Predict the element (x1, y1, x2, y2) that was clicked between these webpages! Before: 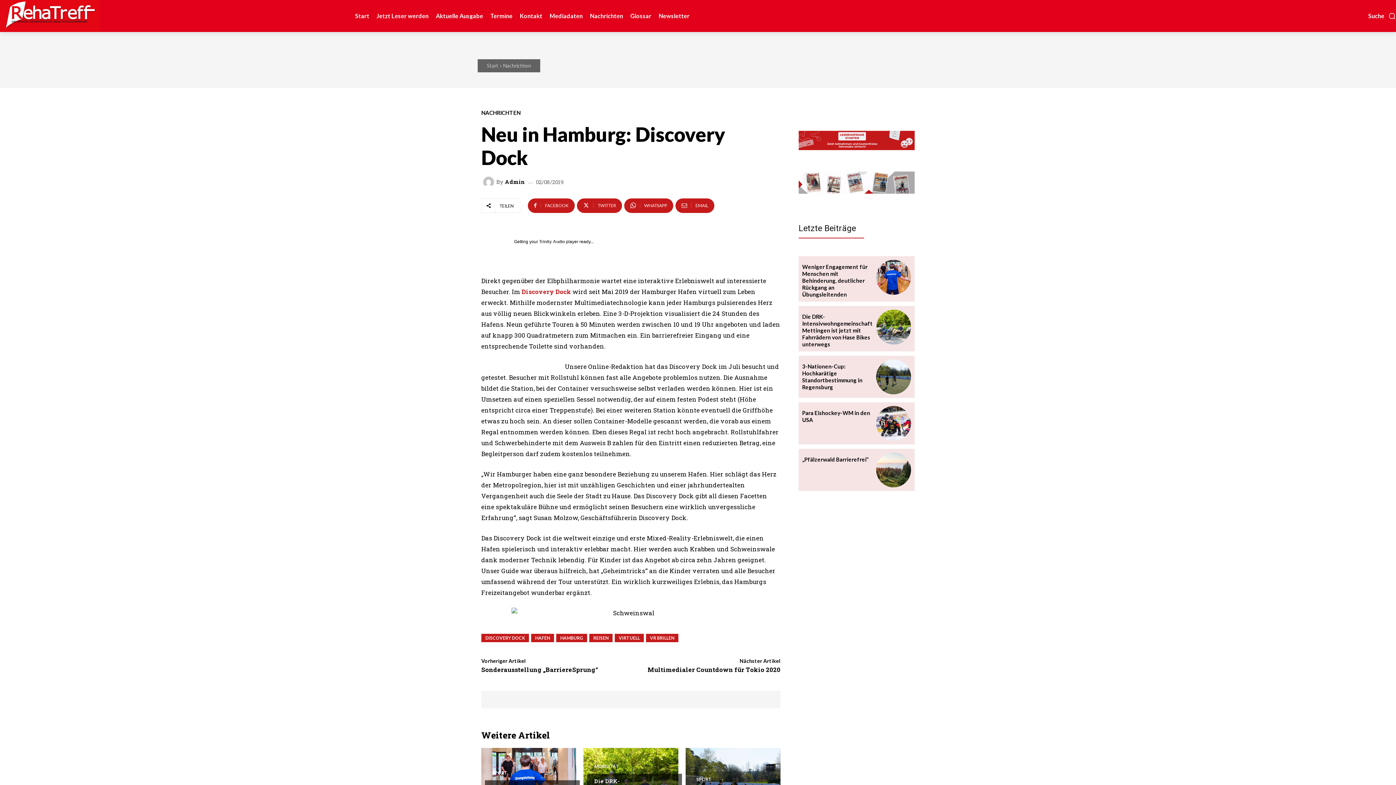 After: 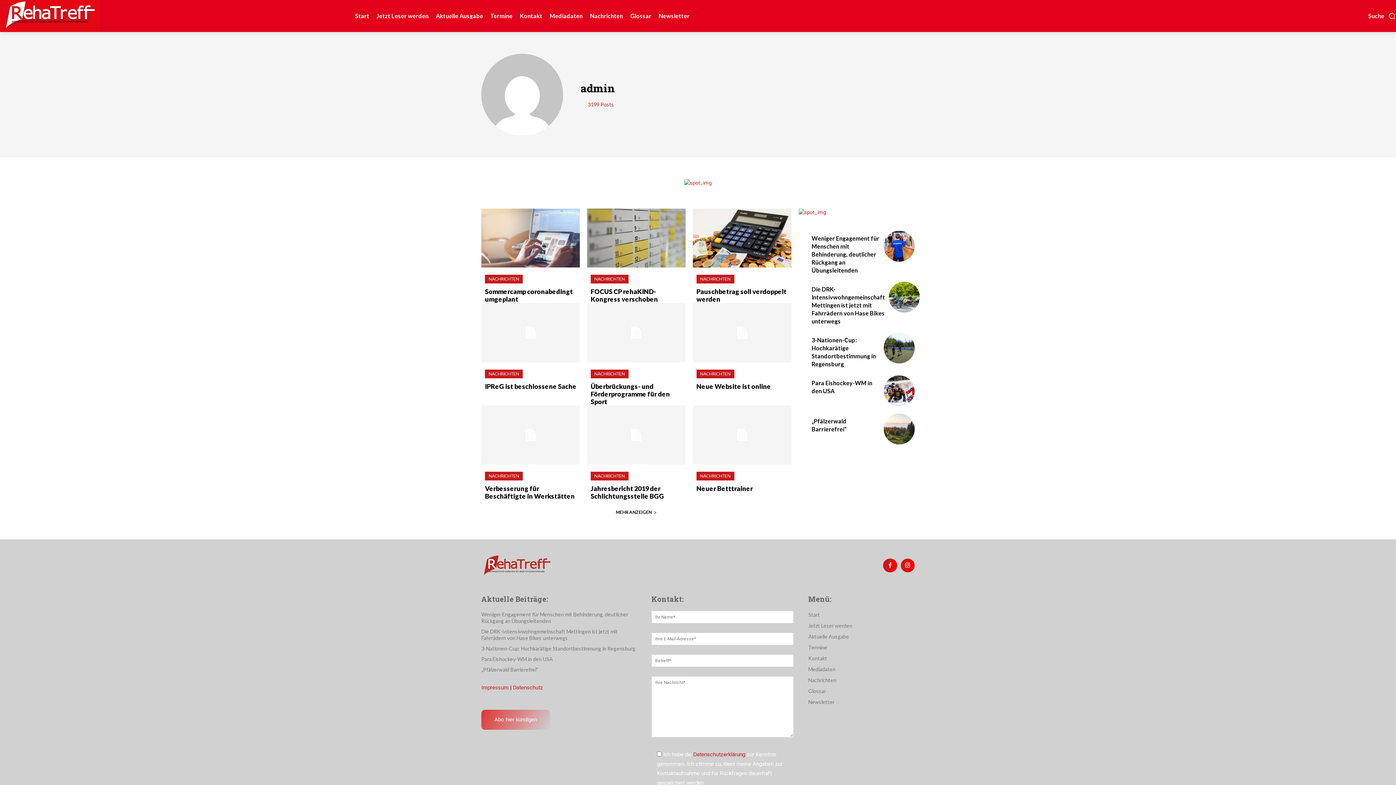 Action: bbox: (505, 179, 525, 184) label: Admin